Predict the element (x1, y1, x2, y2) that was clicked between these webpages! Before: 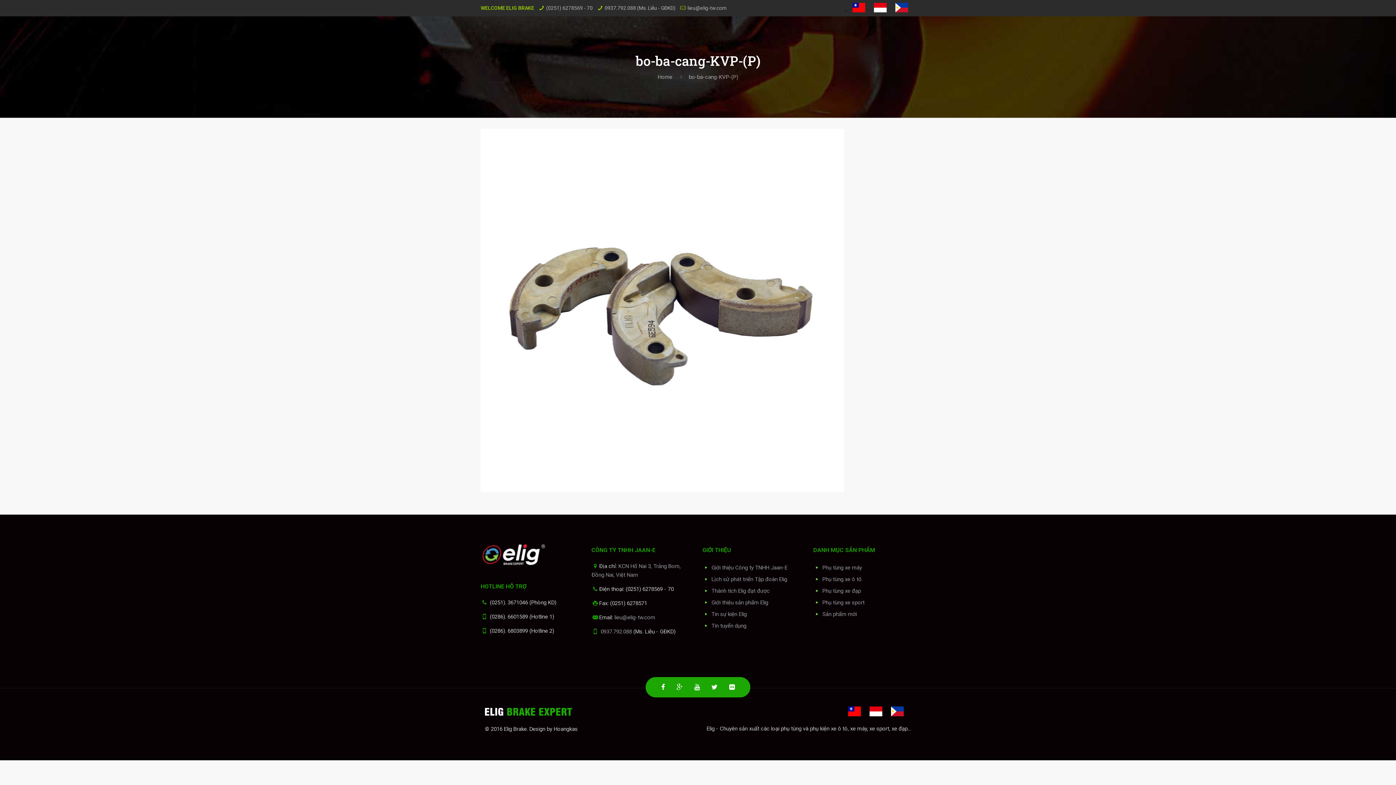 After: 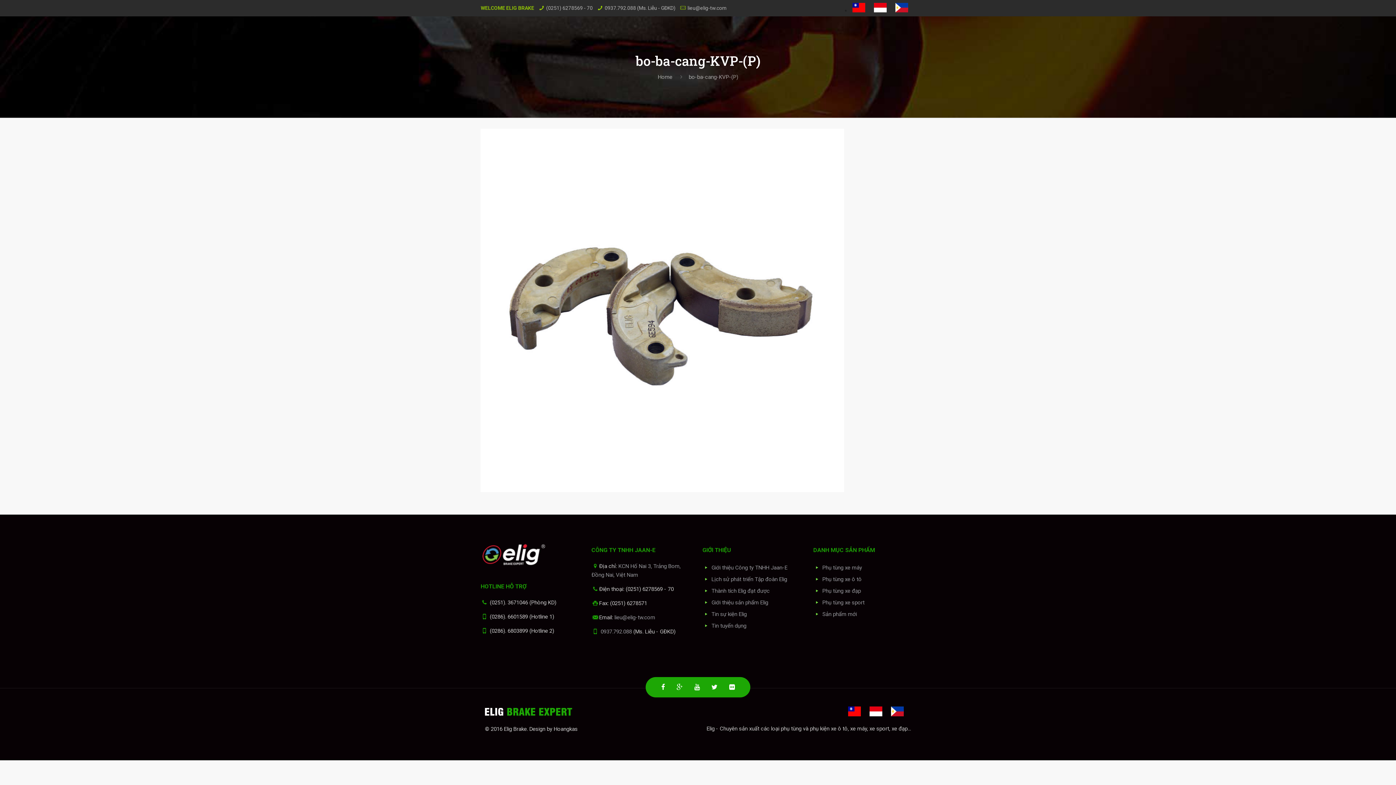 Action: bbox: (895, 7, 908, 13)